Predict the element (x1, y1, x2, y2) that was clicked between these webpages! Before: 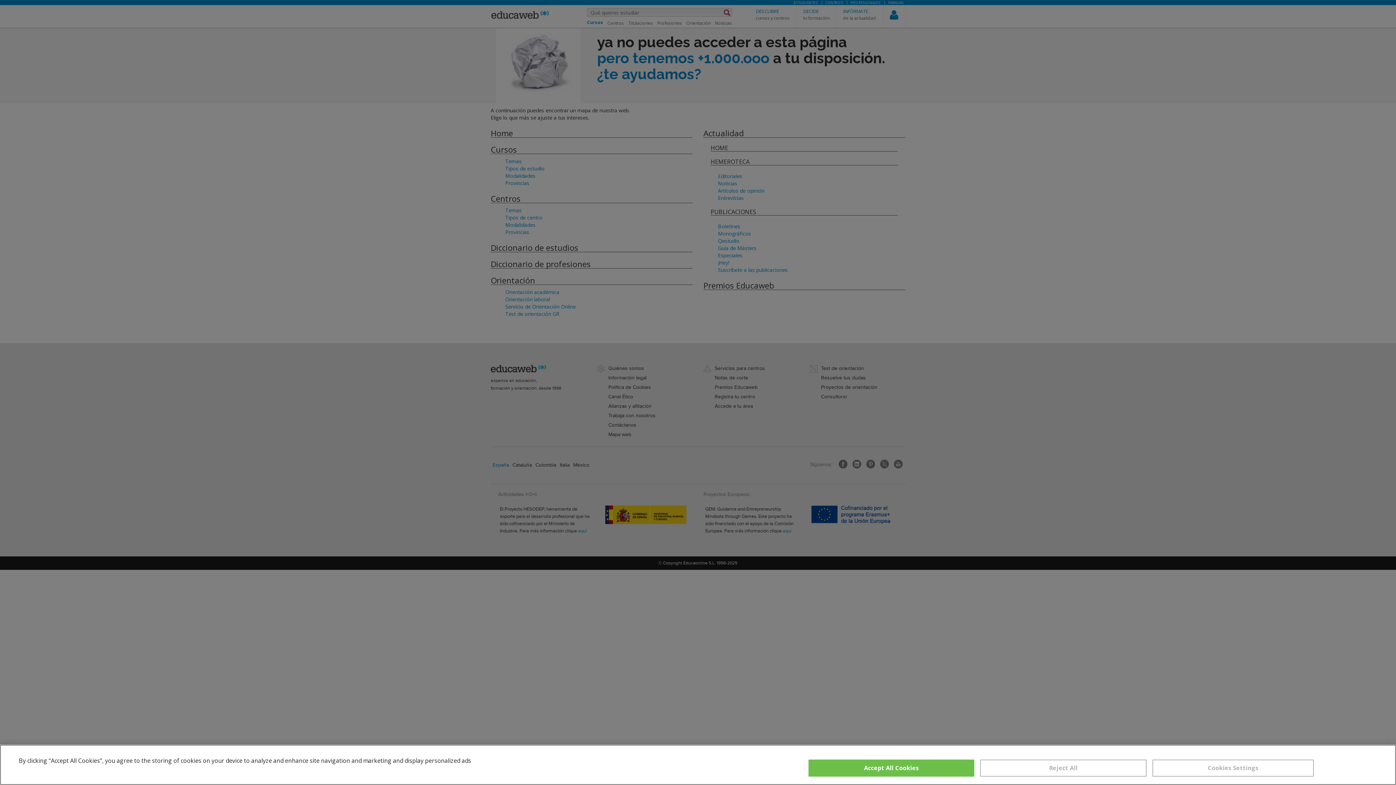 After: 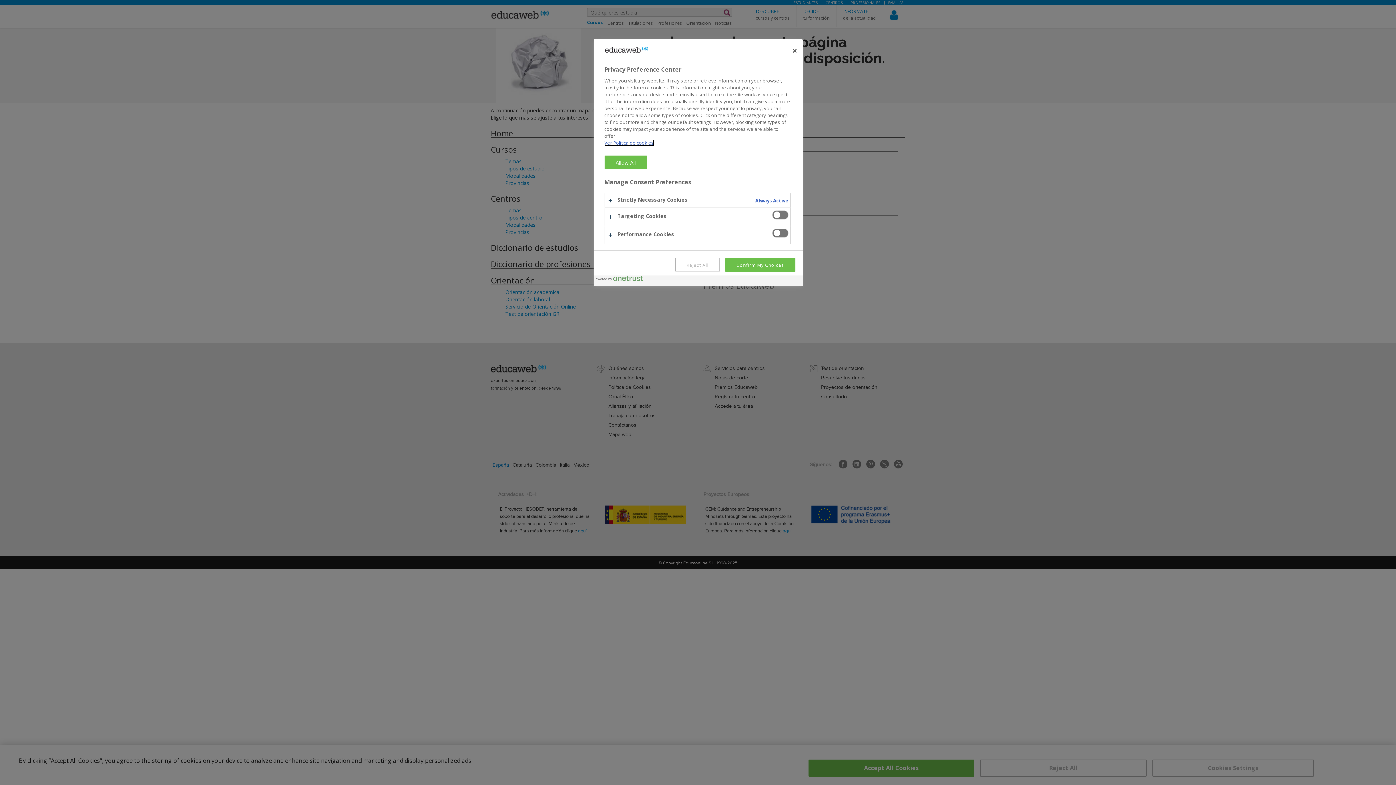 Action: bbox: (1152, 760, 1314, 777) label: Cookies Settings